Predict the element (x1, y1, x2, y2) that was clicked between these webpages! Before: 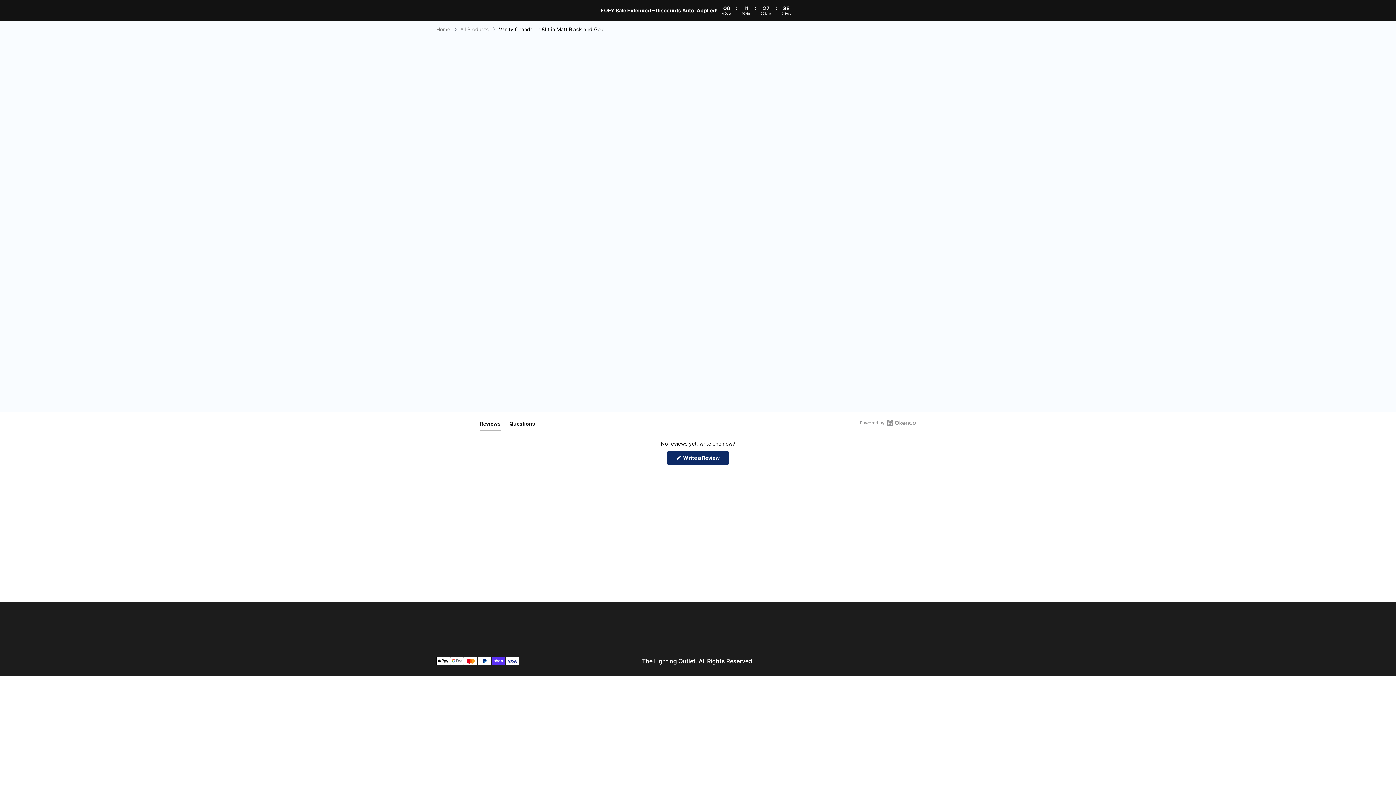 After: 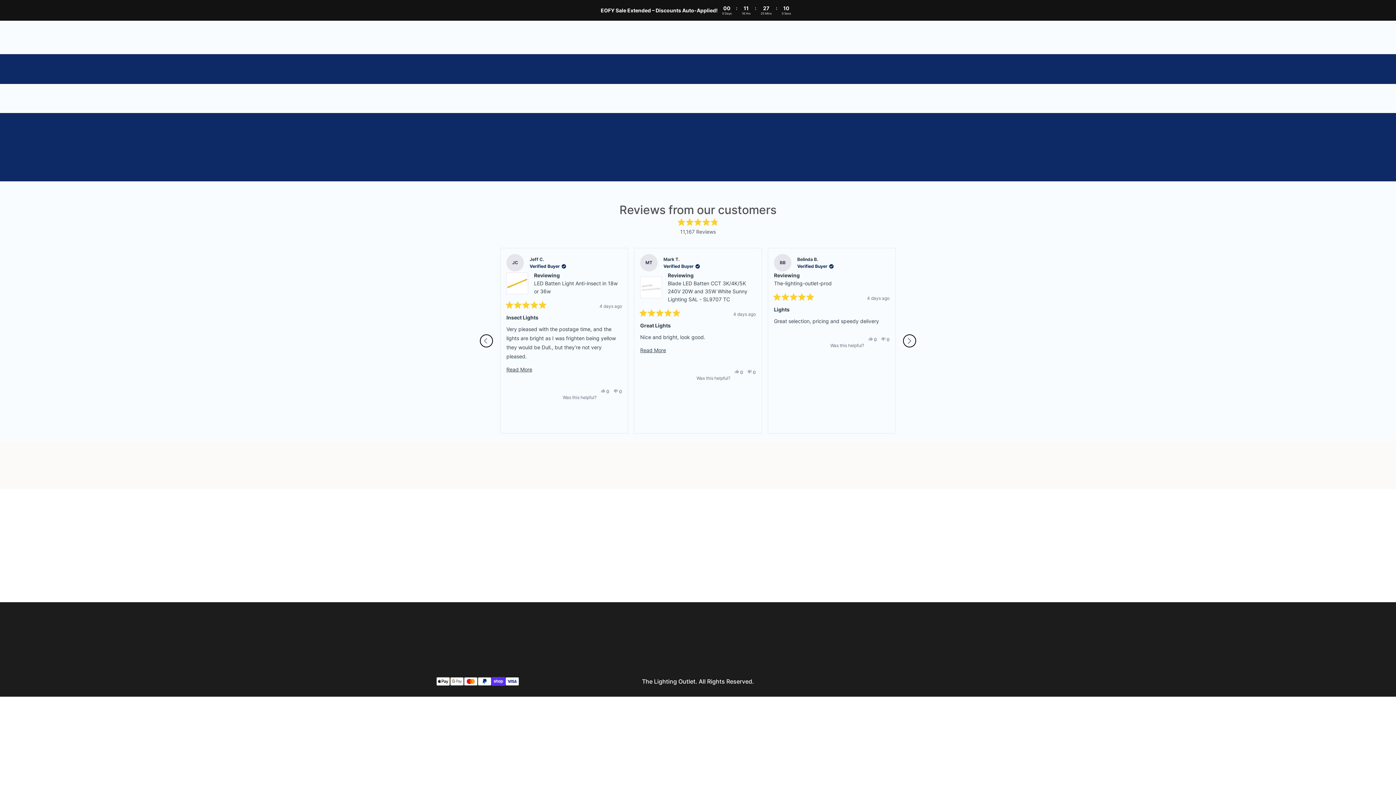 Action: bbox: (436, 26, 450, 32) label: Home